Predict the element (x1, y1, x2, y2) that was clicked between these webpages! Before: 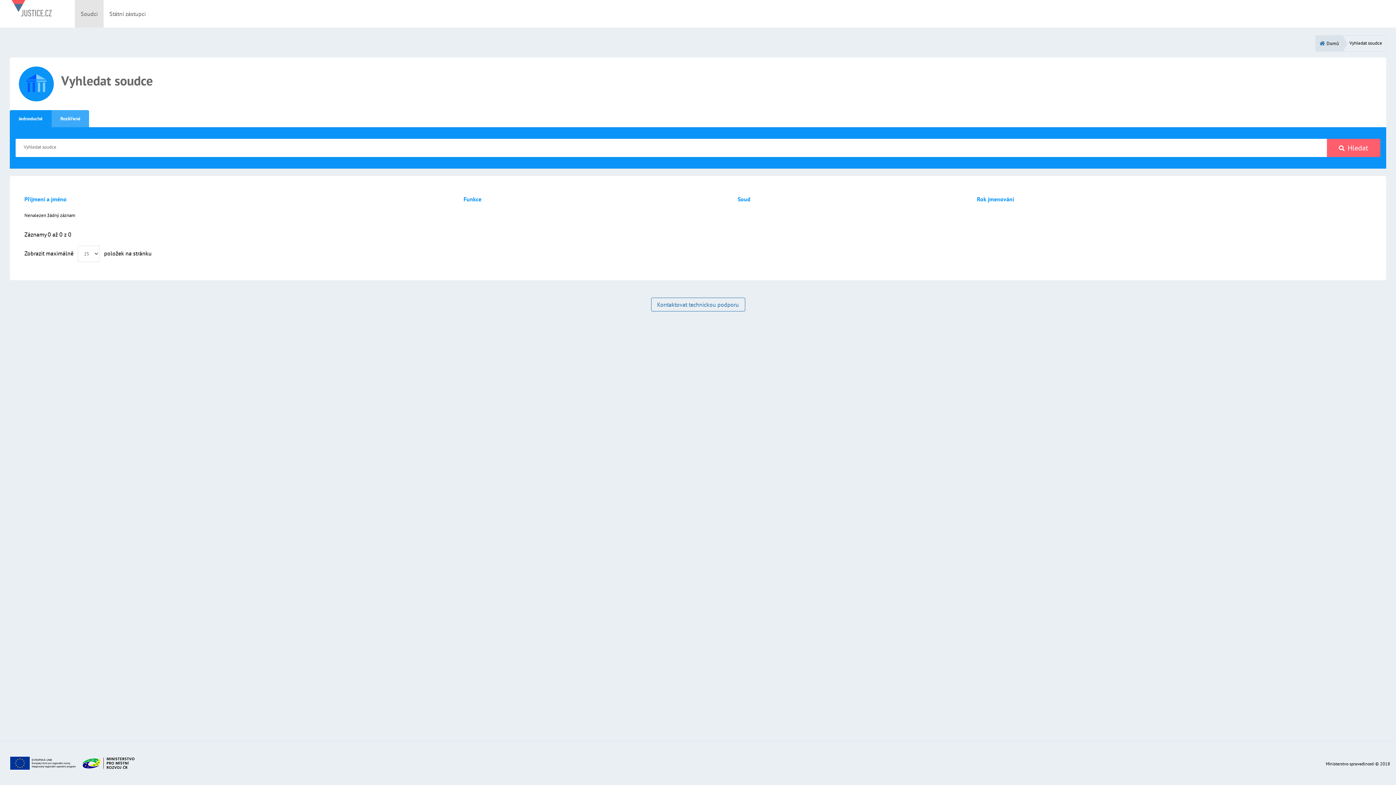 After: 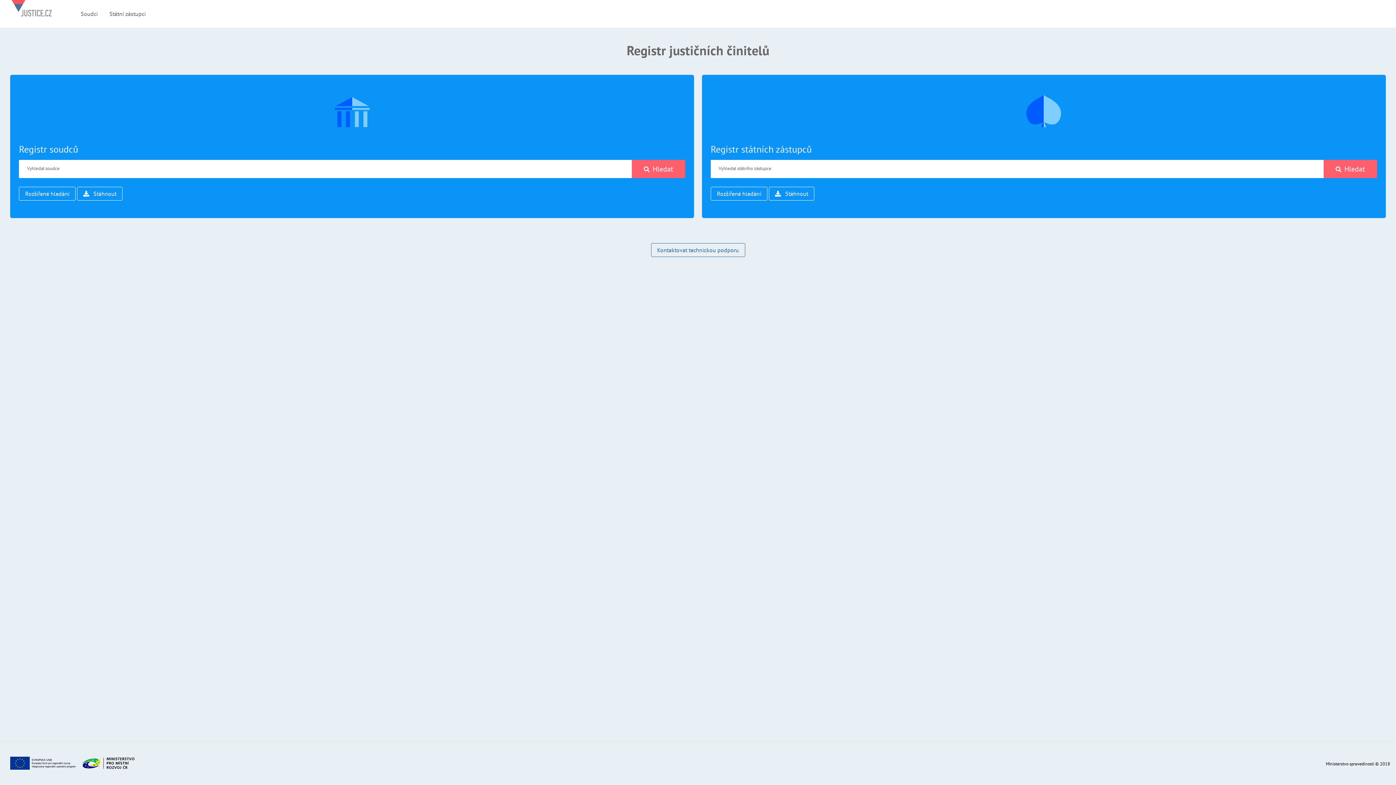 Action: bbox: (11, 0, 51, 27)